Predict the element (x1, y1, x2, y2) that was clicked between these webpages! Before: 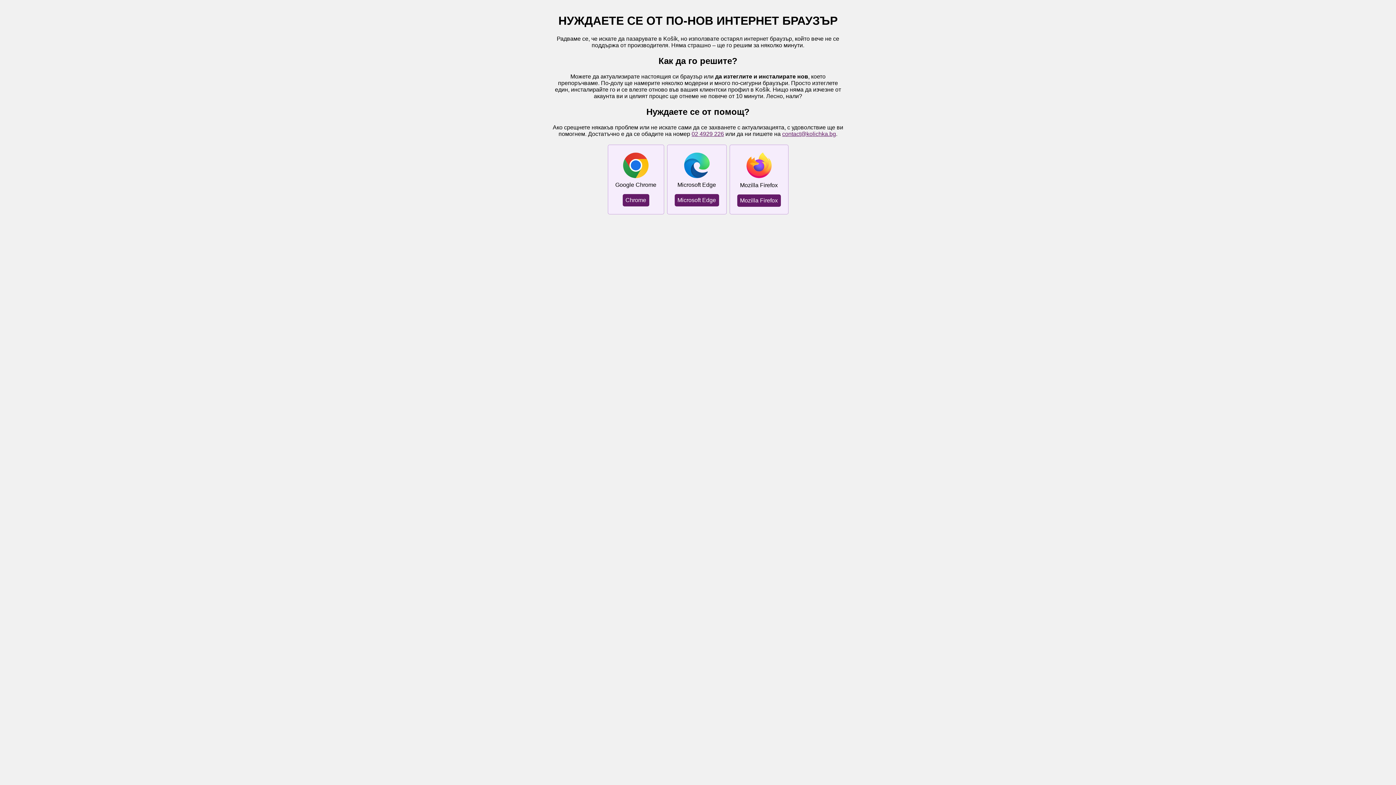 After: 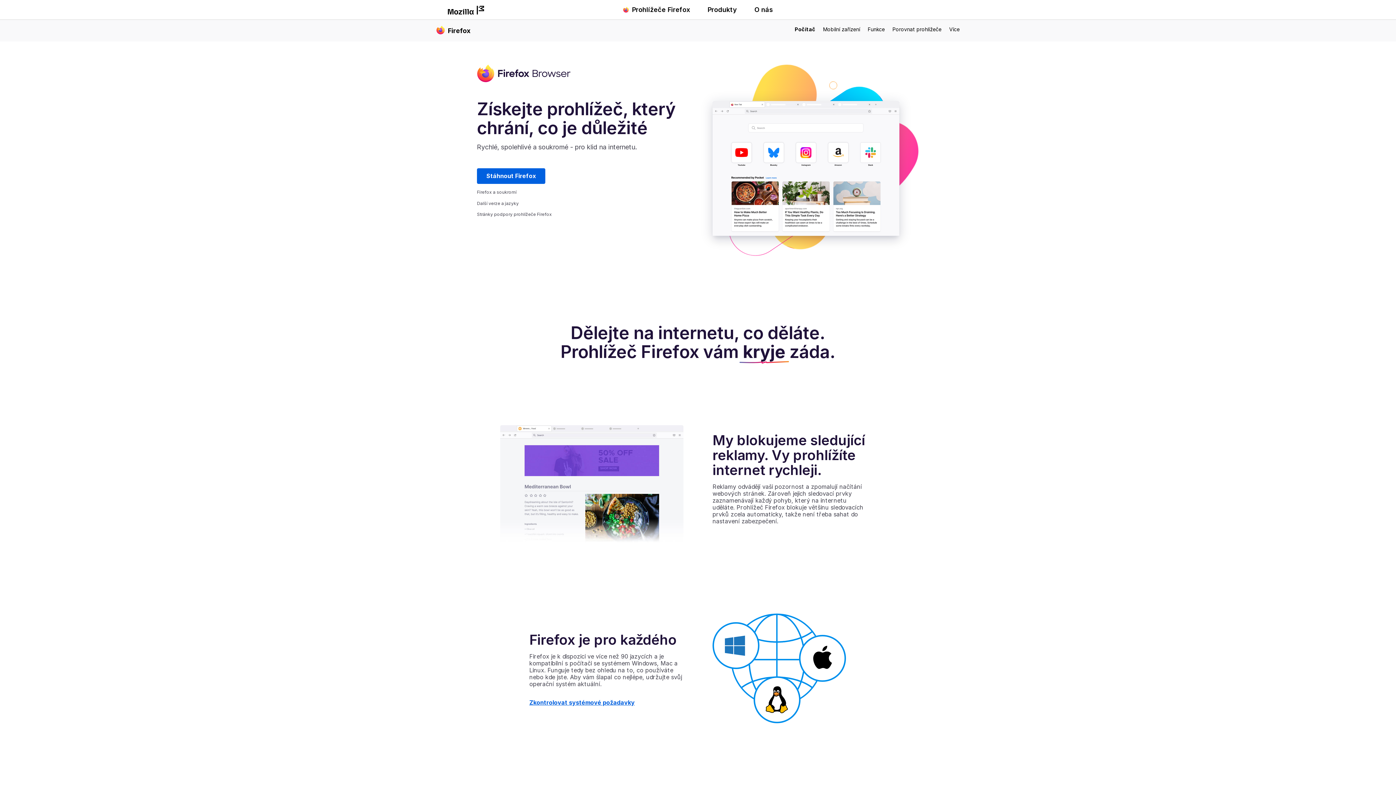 Action: bbox: (737, 194, 780, 206) label: Mozilla Firefox